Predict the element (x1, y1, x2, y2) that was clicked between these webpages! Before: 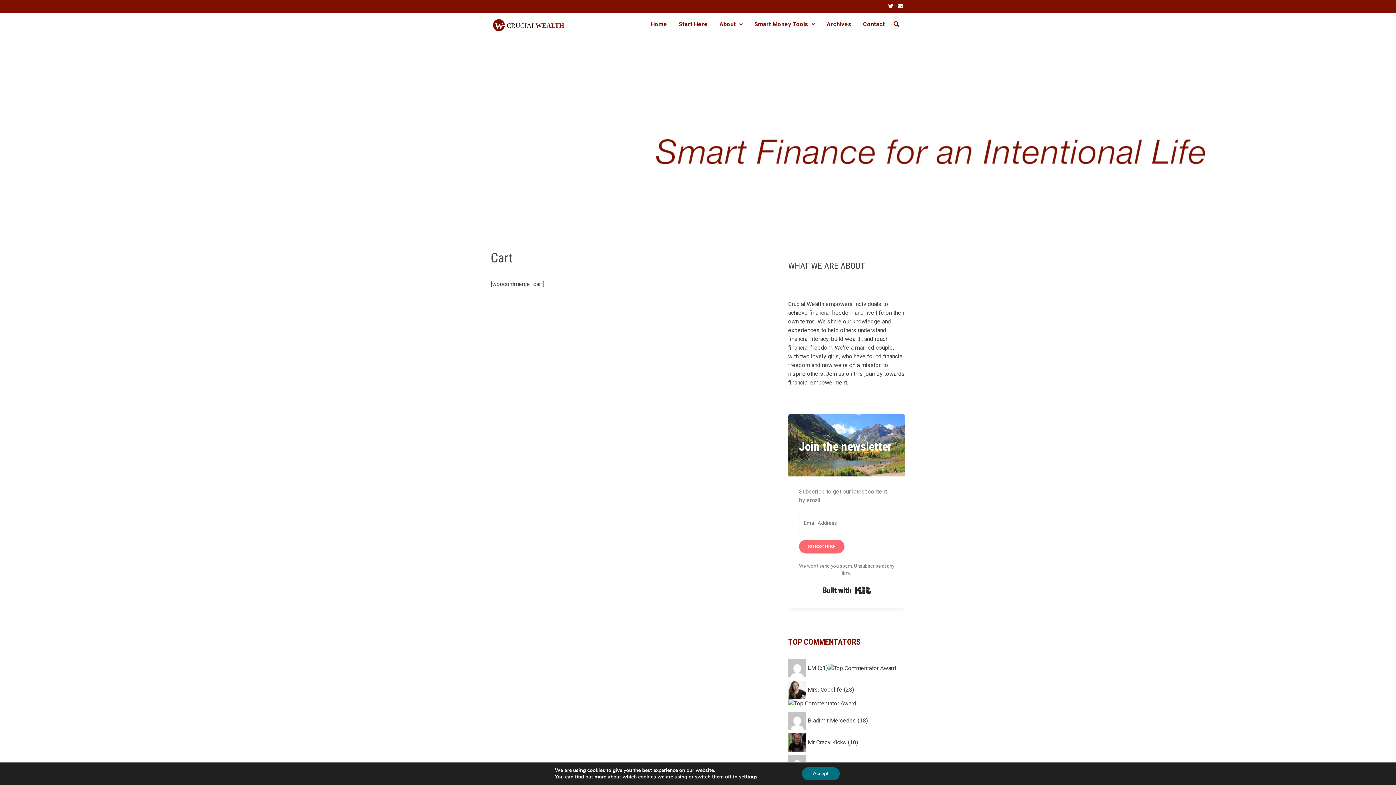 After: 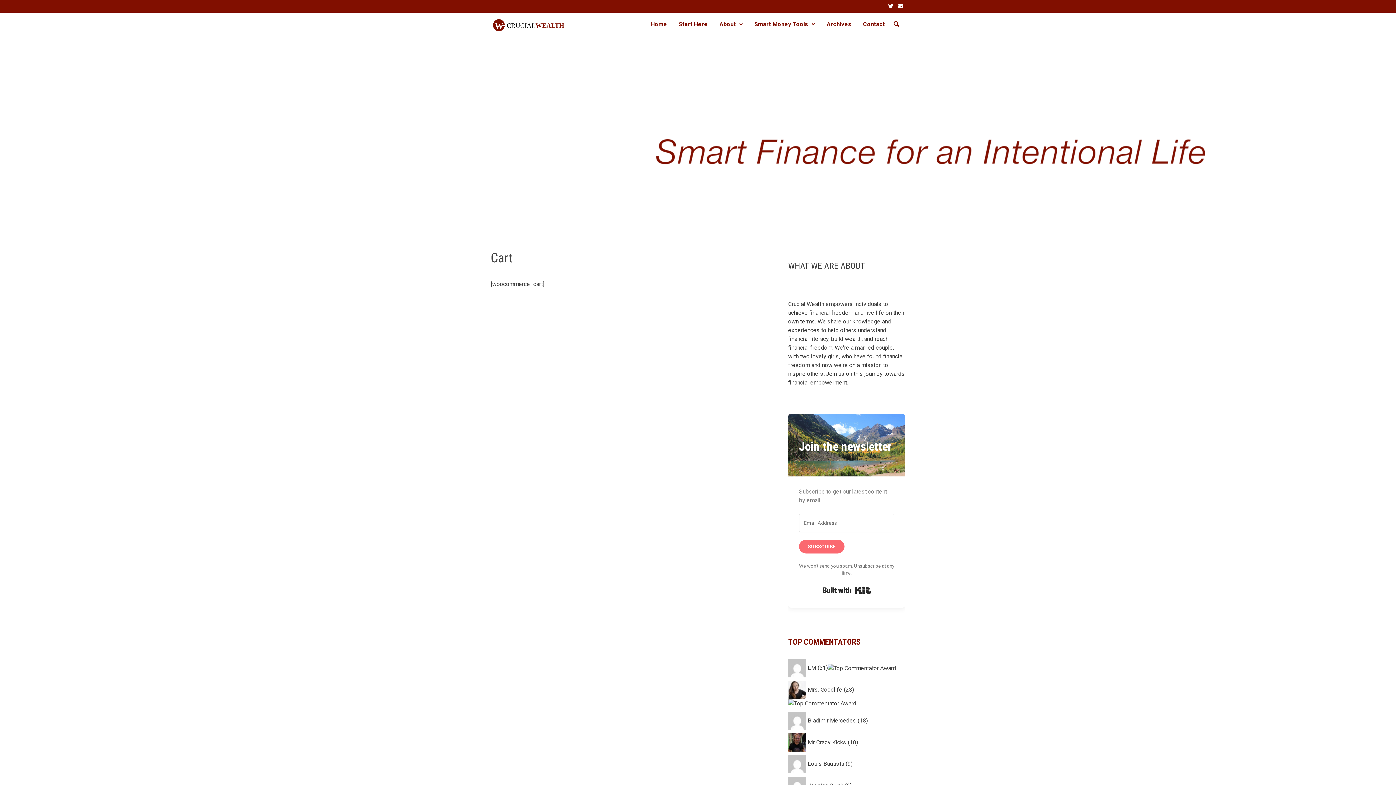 Action: bbox: (802, 767, 839, 780) label: Accept